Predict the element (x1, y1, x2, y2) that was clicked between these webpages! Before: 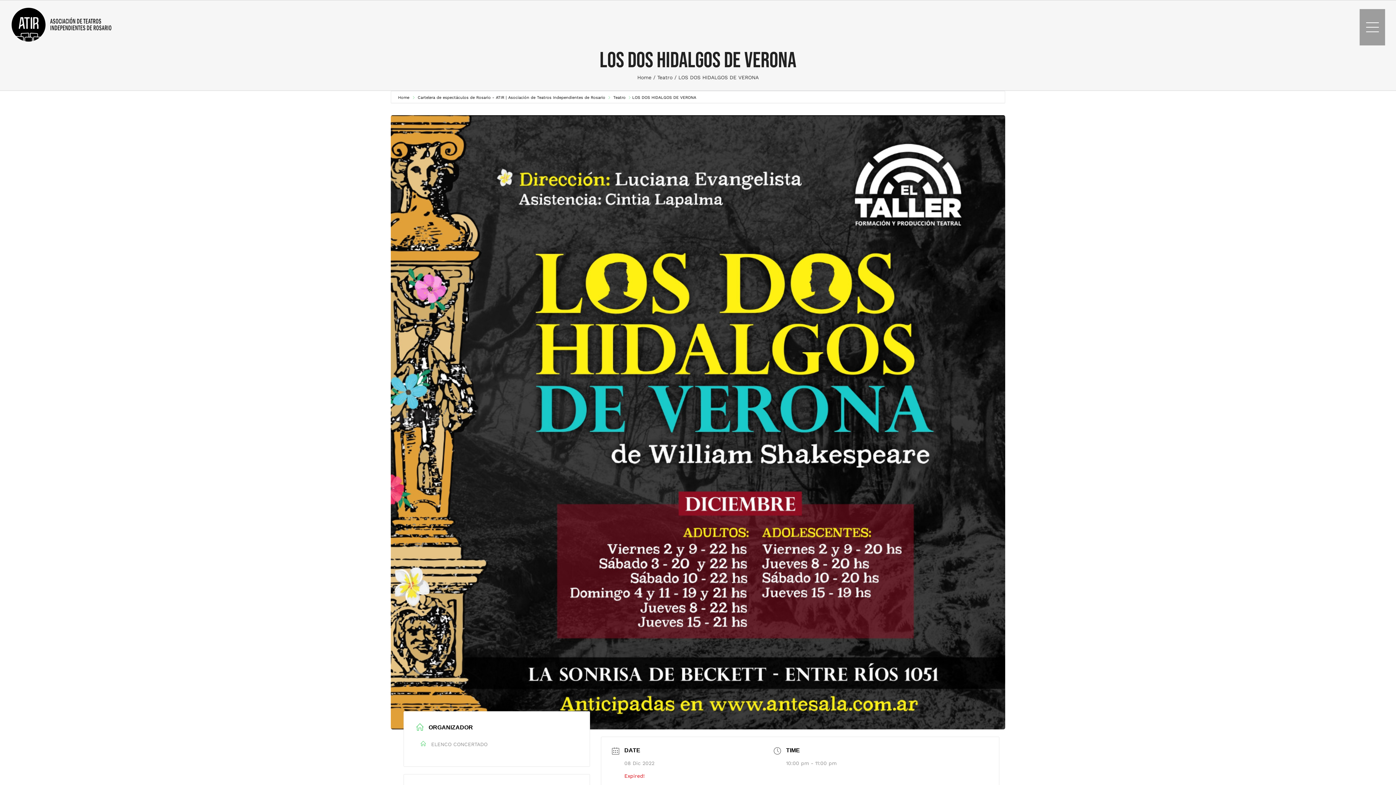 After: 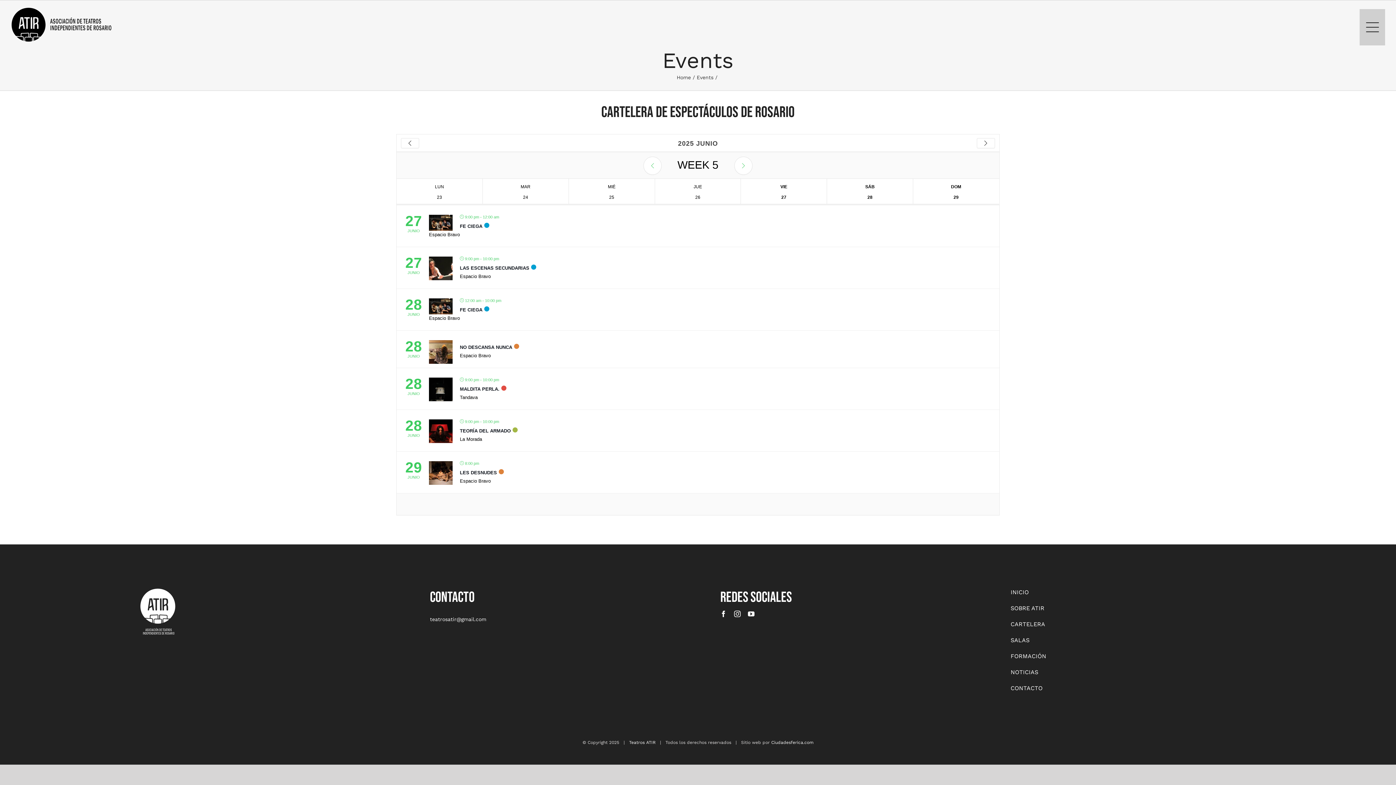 Action: label: Cartelera de espectáculos de Rosario - ATIR | Asociación de Teatros Independientes de Rosario bbox: (416, 95, 605, 100)